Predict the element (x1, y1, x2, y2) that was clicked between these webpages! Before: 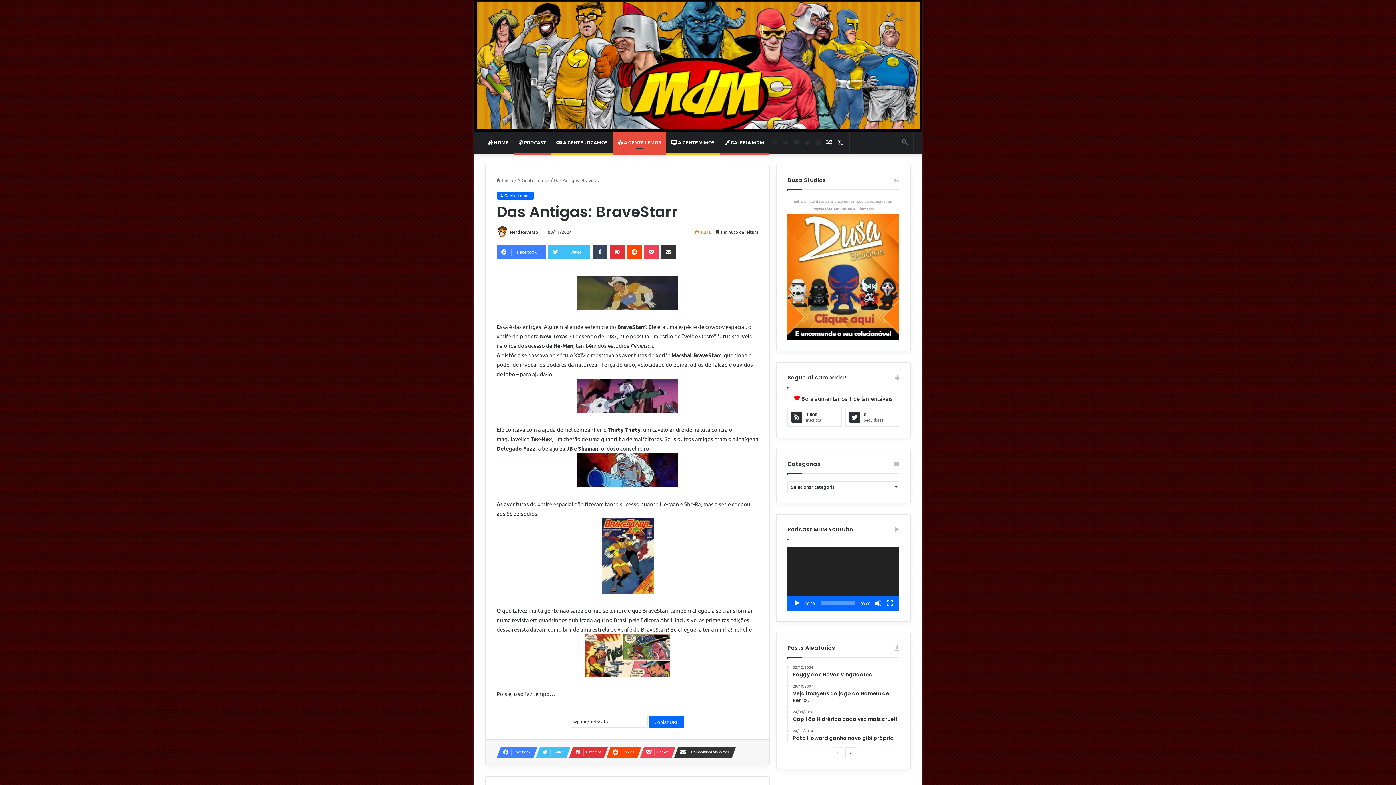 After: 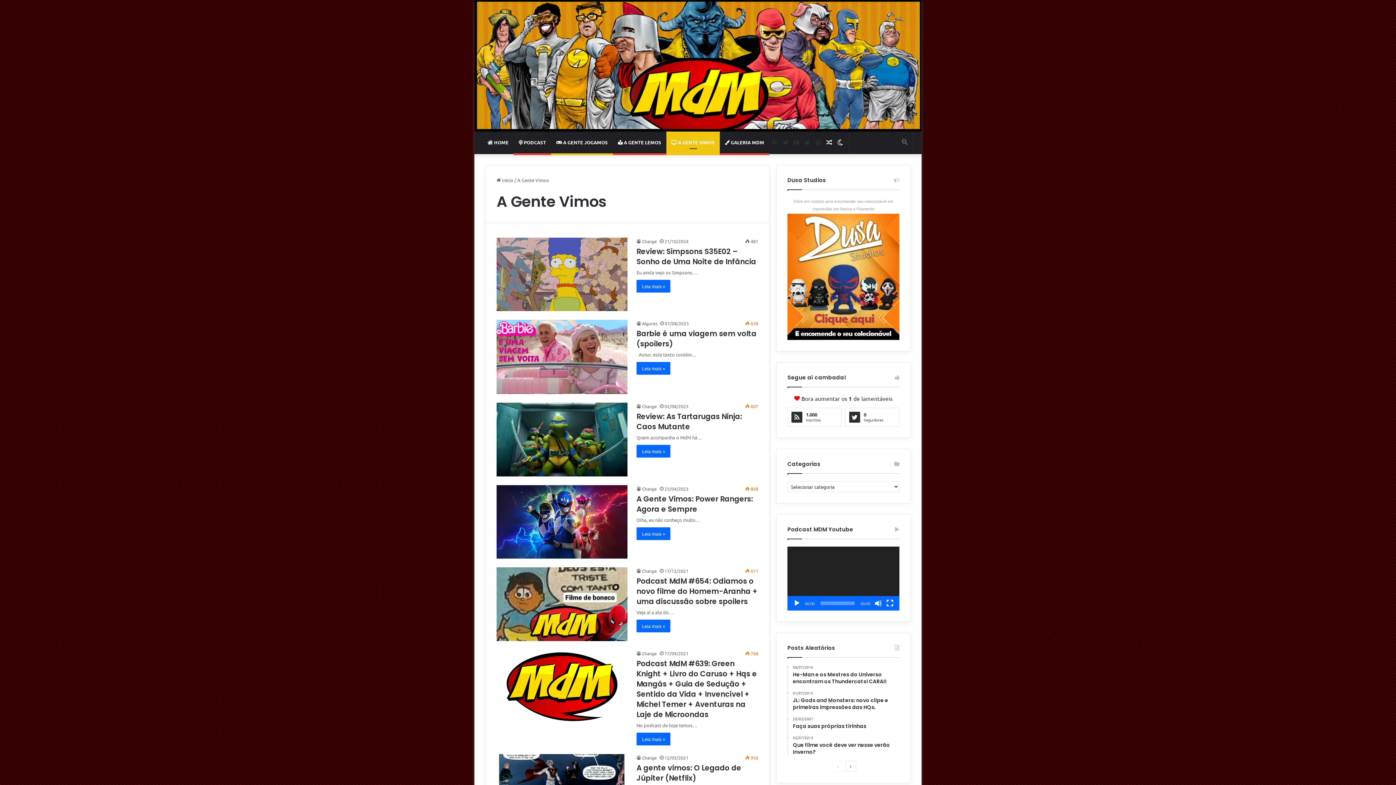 Action: bbox: (666, 131, 720, 153) label:  A GENTE VIMOS